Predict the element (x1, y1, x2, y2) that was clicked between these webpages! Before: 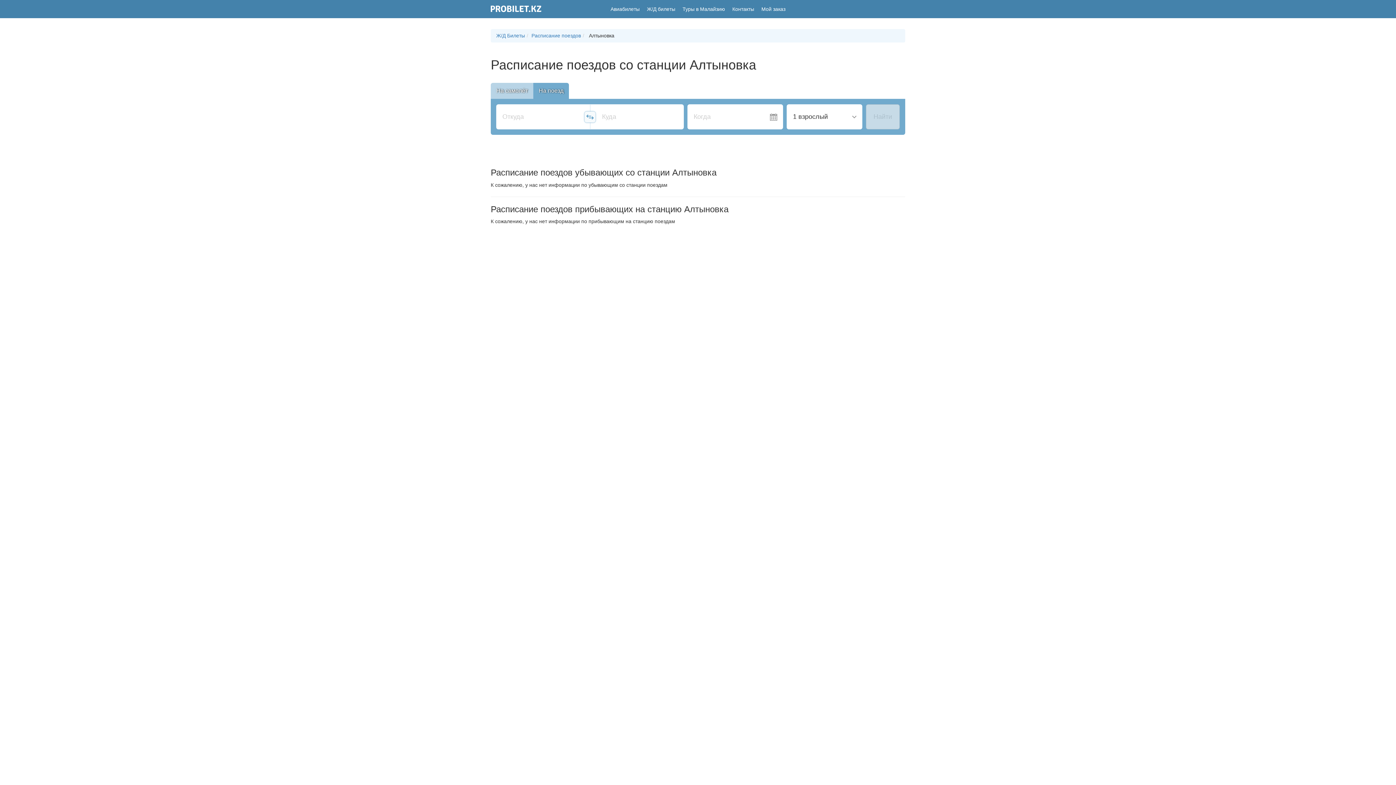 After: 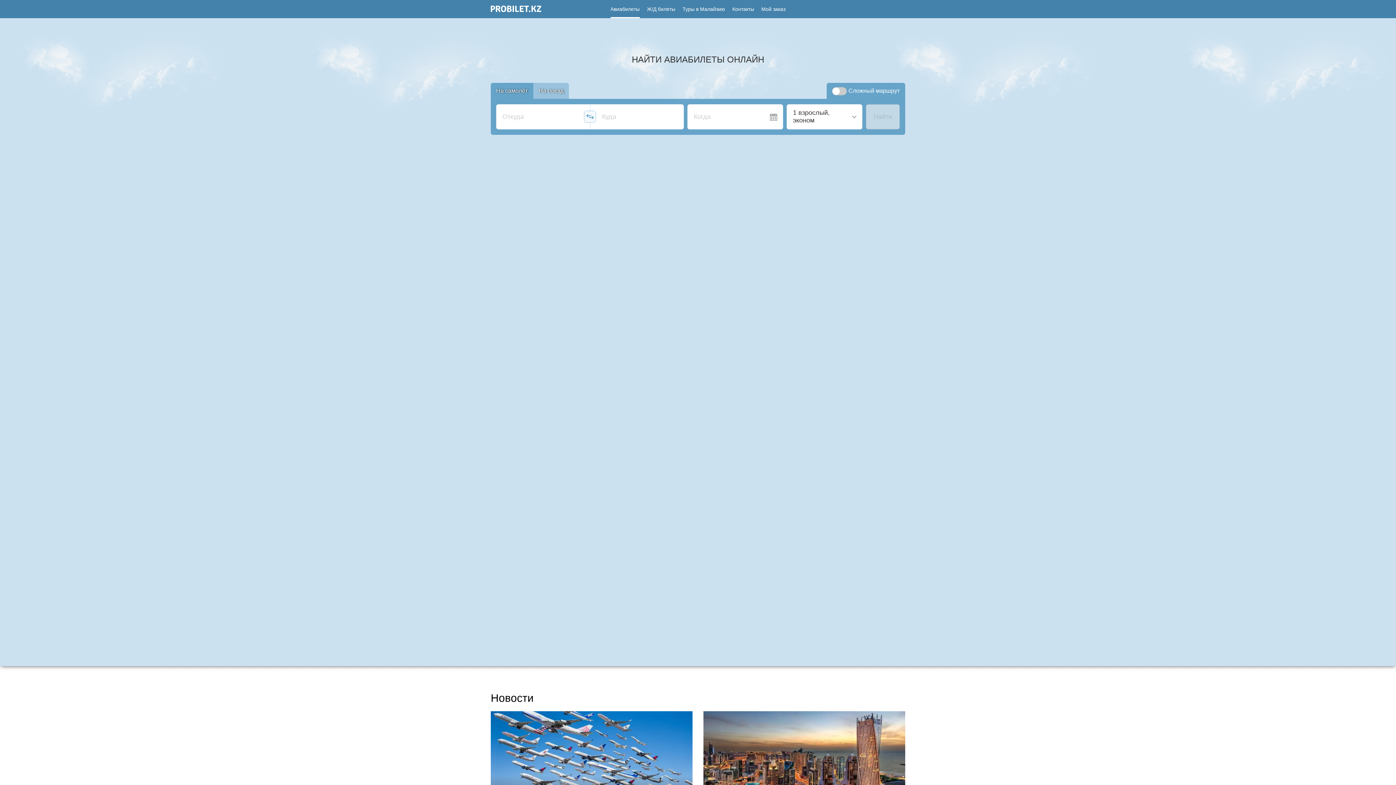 Action: bbox: (607, 0, 643, 18) label: Авиабилеты